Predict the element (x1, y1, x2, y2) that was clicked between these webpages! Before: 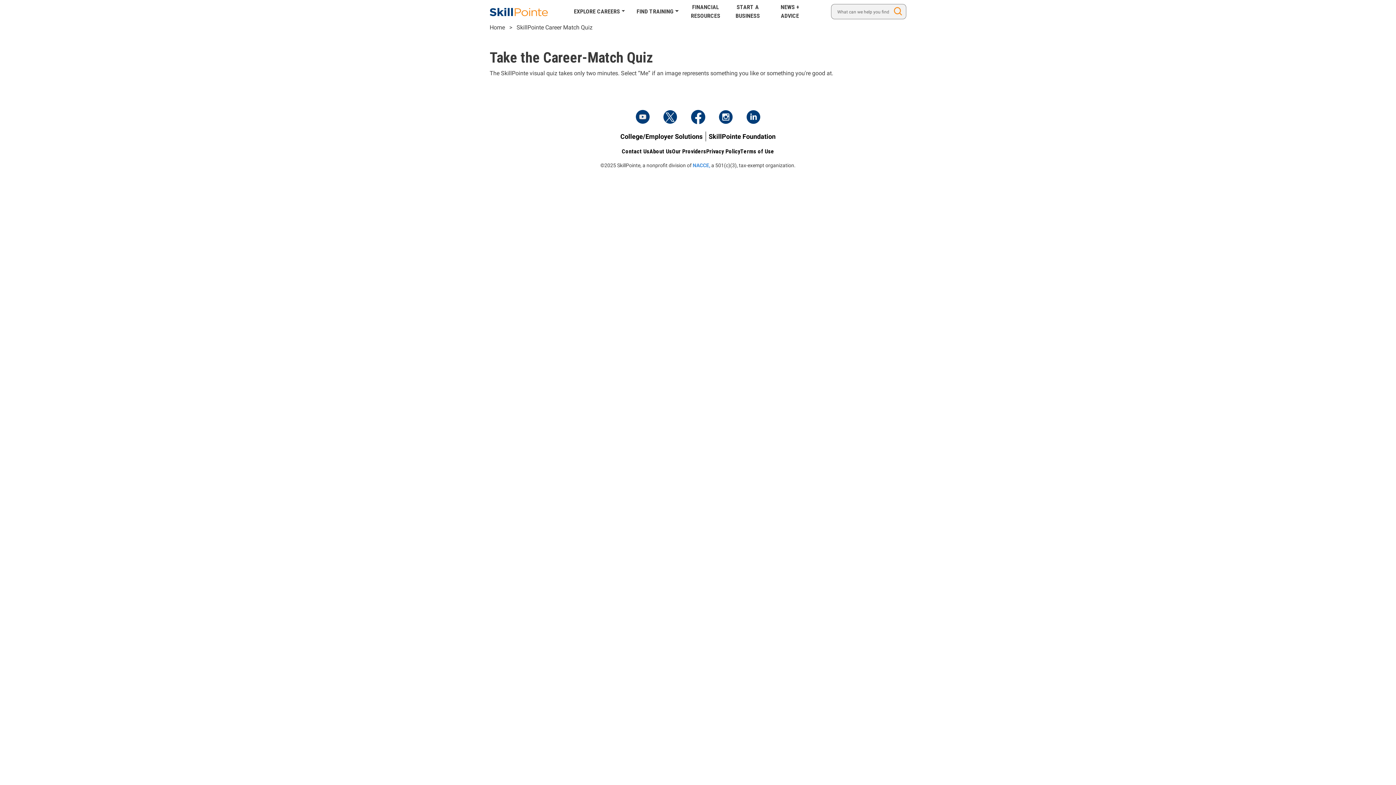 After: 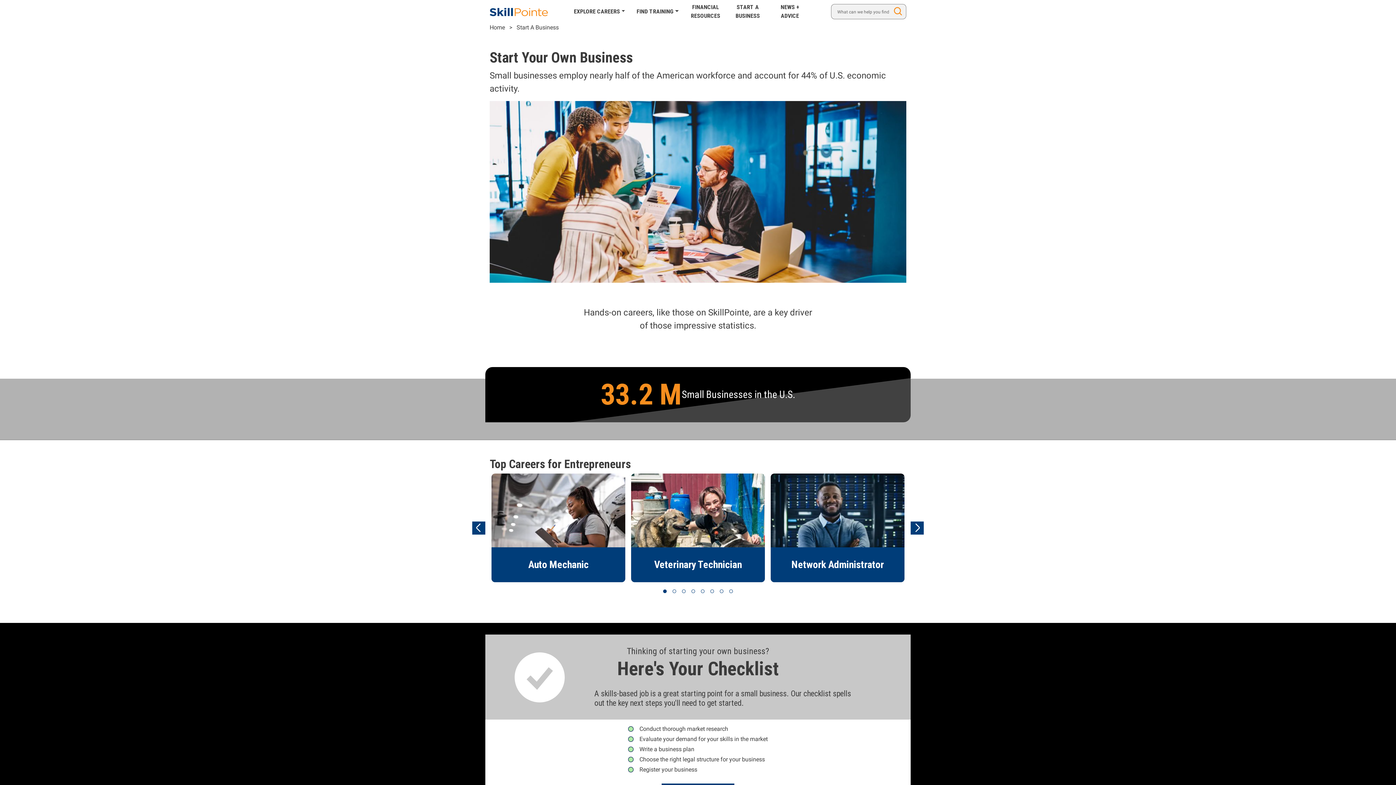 Action: label: START A BUSINESS bbox: (729, 2, 766, 20)